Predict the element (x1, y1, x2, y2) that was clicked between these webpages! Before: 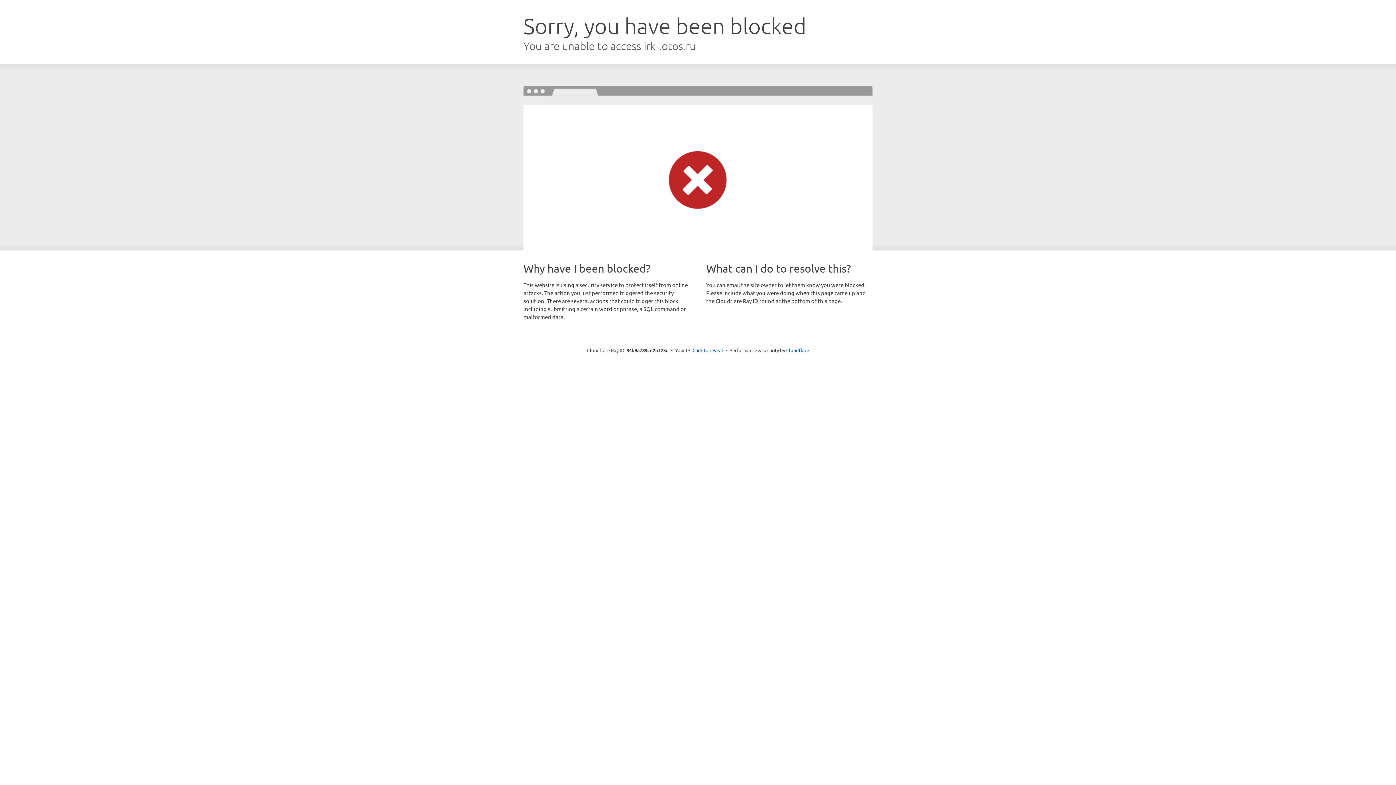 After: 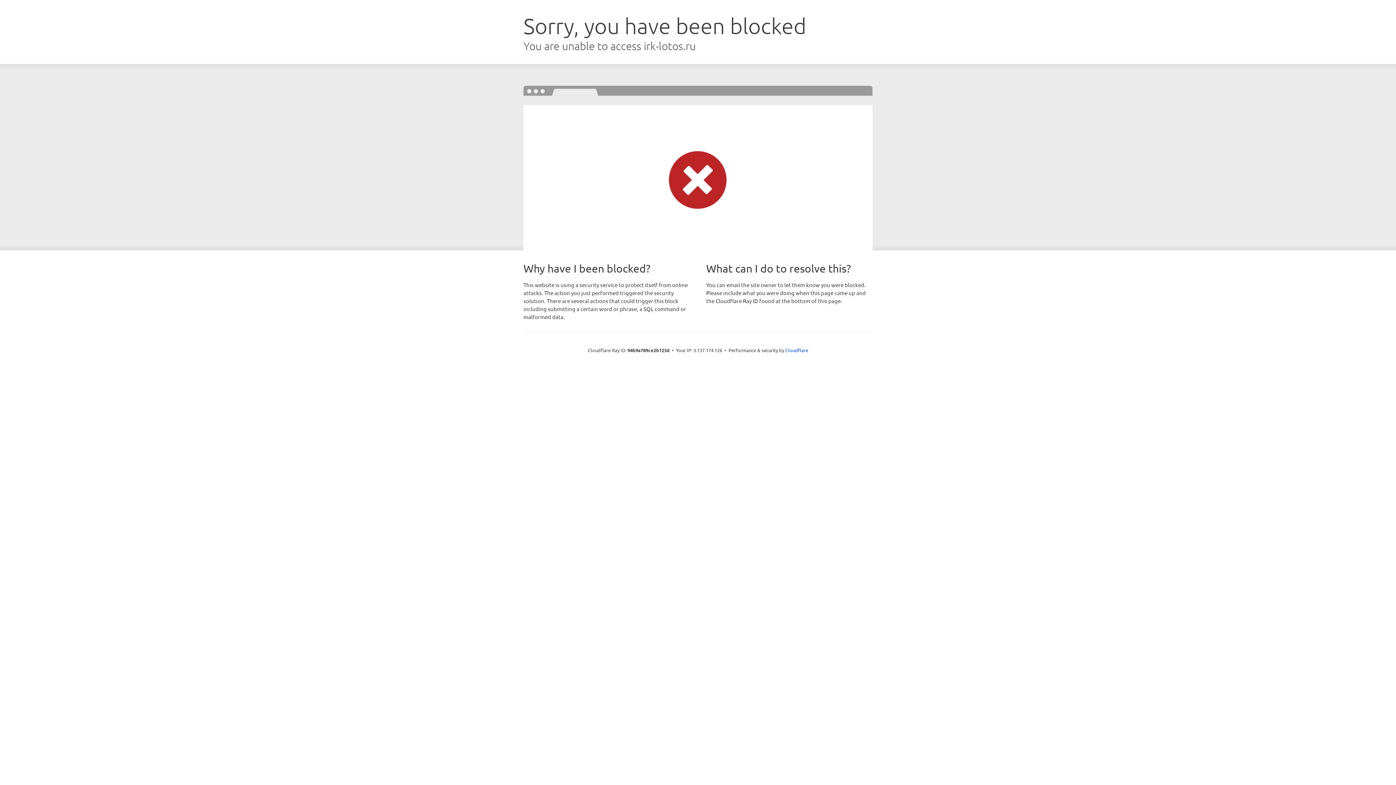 Action: bbox: (692, 346, 723, 353) label: Click to reveal